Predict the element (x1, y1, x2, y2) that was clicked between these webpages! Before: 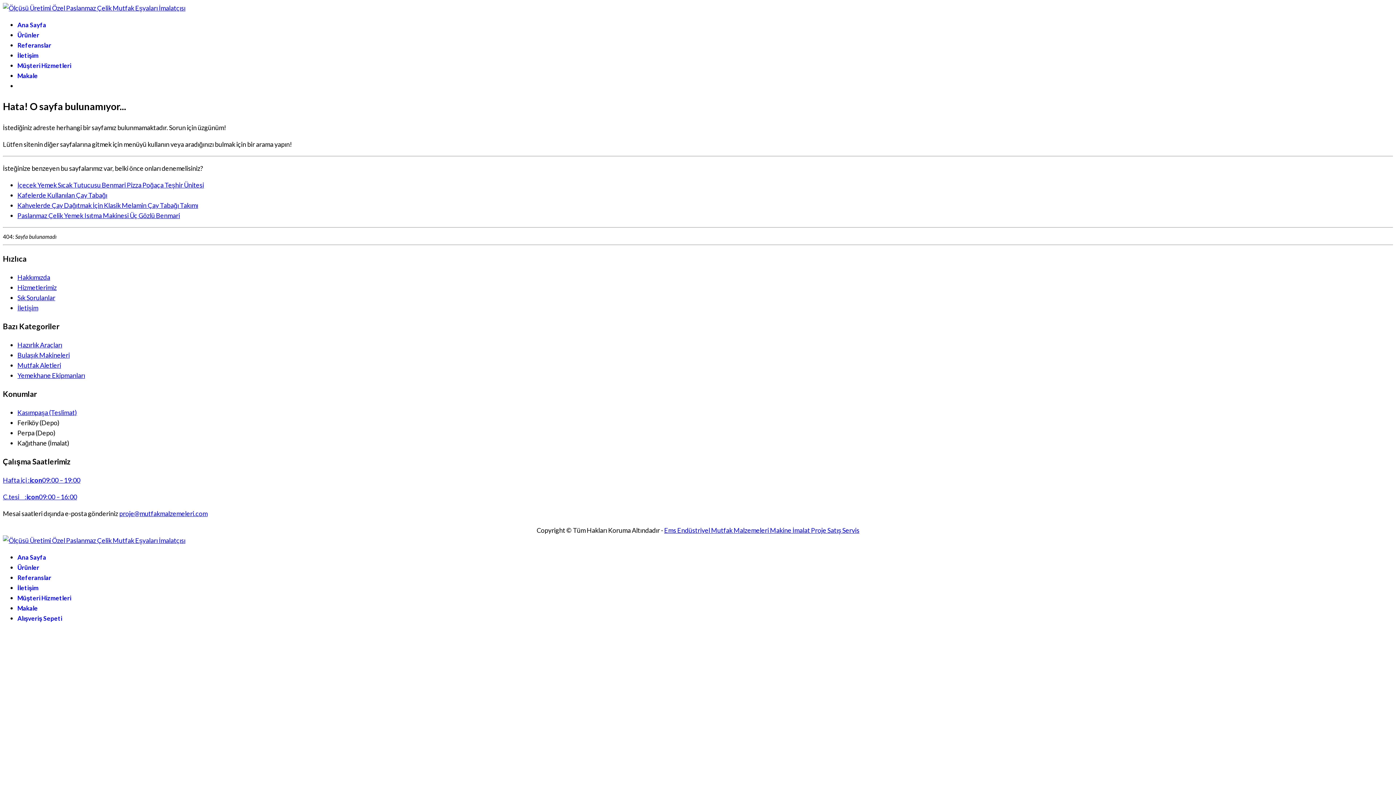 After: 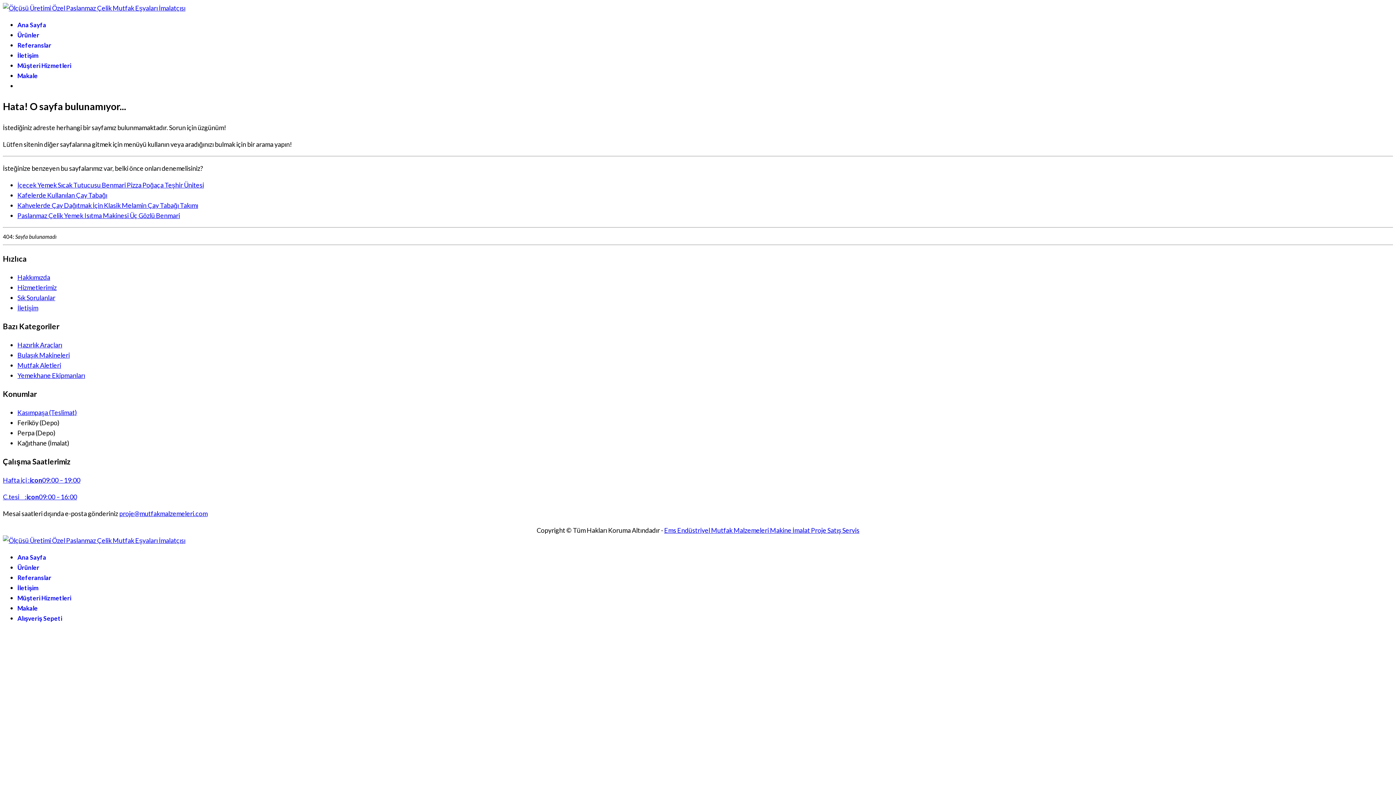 Action: bbox: (2, 493, 77, 501) label: C.tesi     :icon09:00 – 16:00